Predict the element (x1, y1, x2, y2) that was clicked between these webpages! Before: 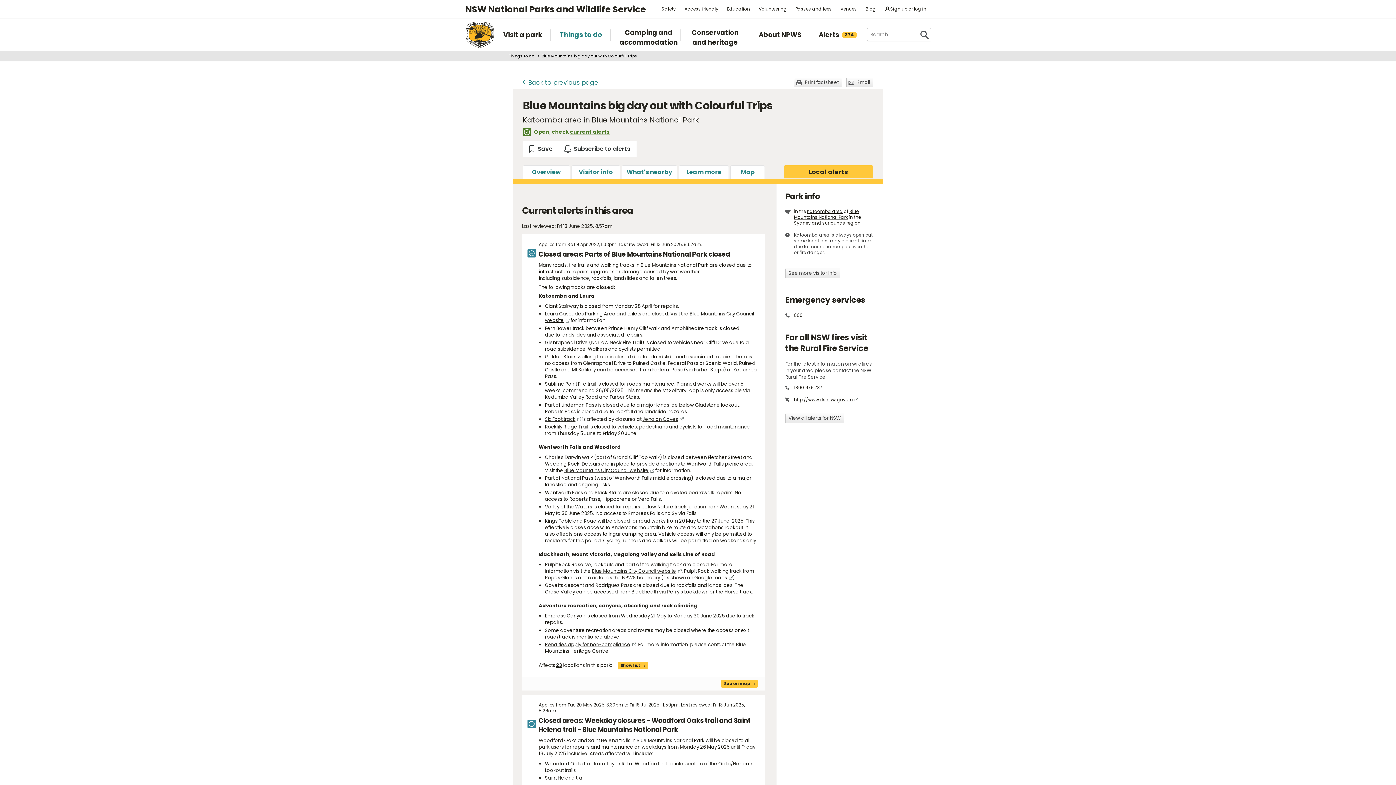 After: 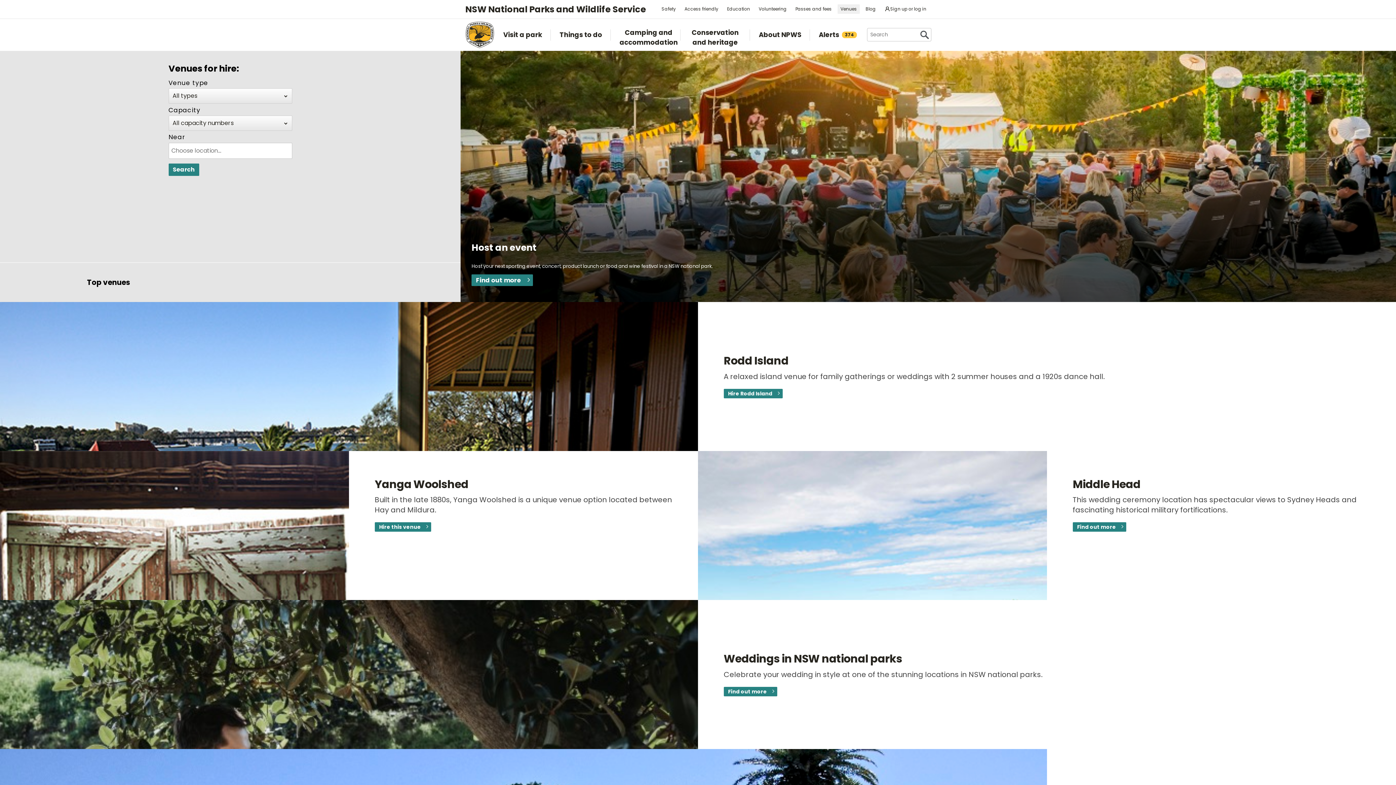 Action: bbox: (837, 4, 860, 13) label: Venues